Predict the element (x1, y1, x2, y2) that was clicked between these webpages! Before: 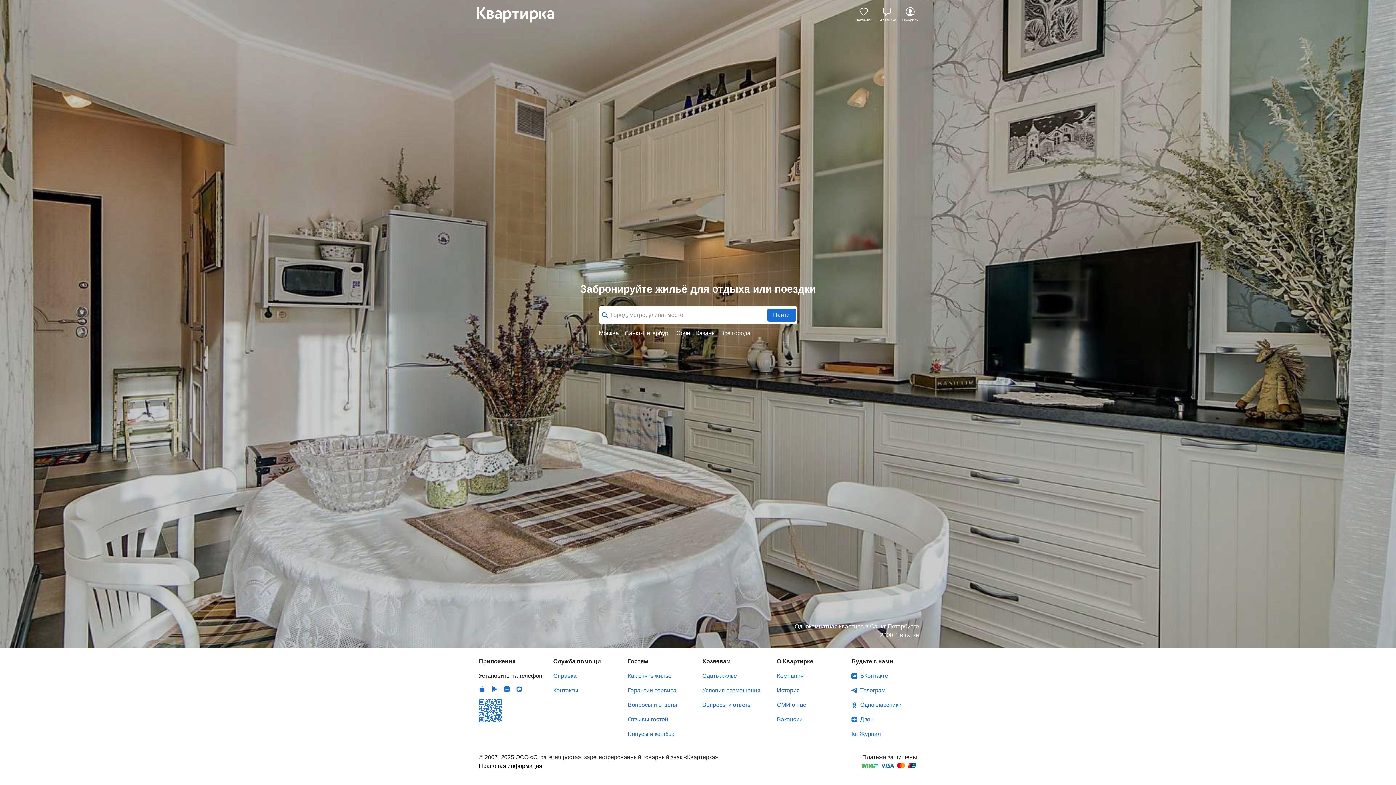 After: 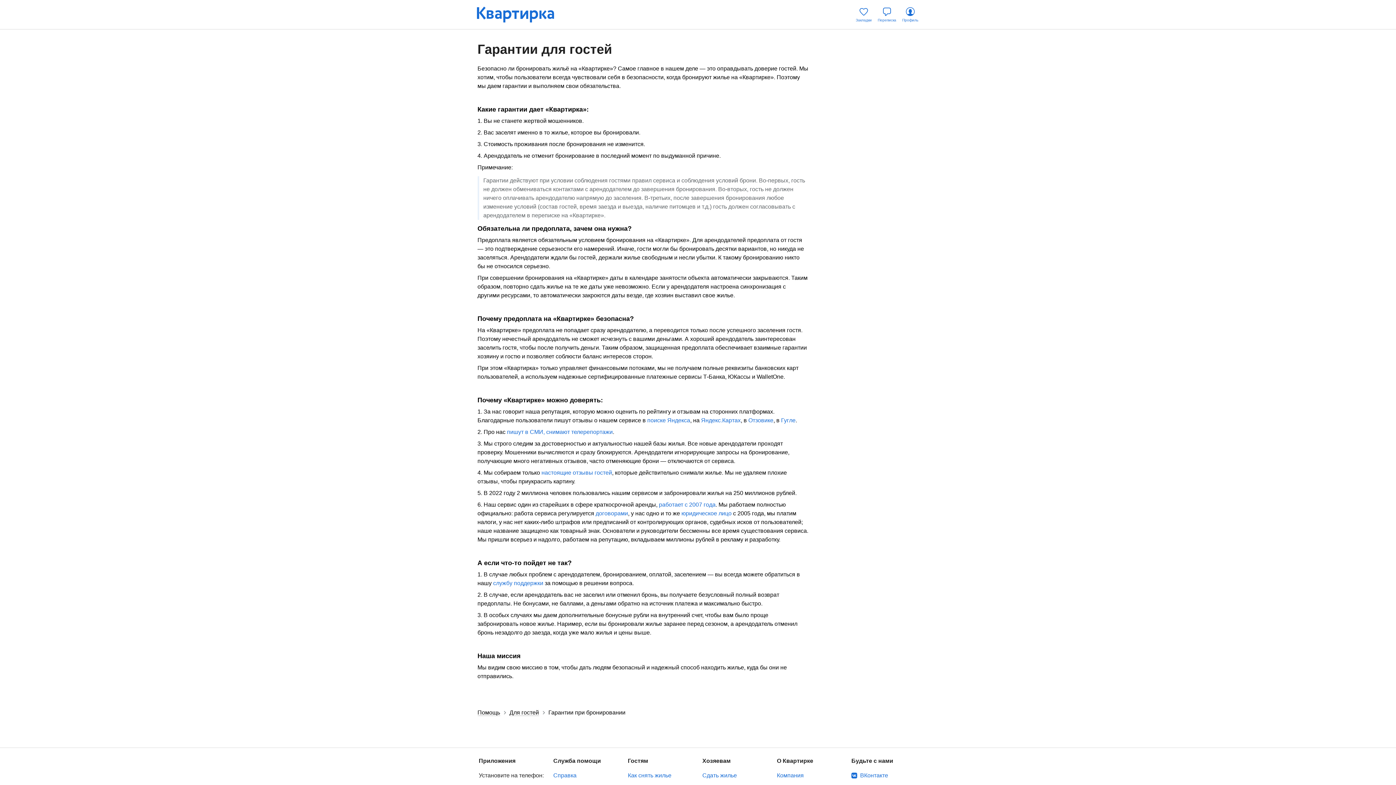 Action: bbox: (628, 686, 676, 695) label: Гарантии сервиса